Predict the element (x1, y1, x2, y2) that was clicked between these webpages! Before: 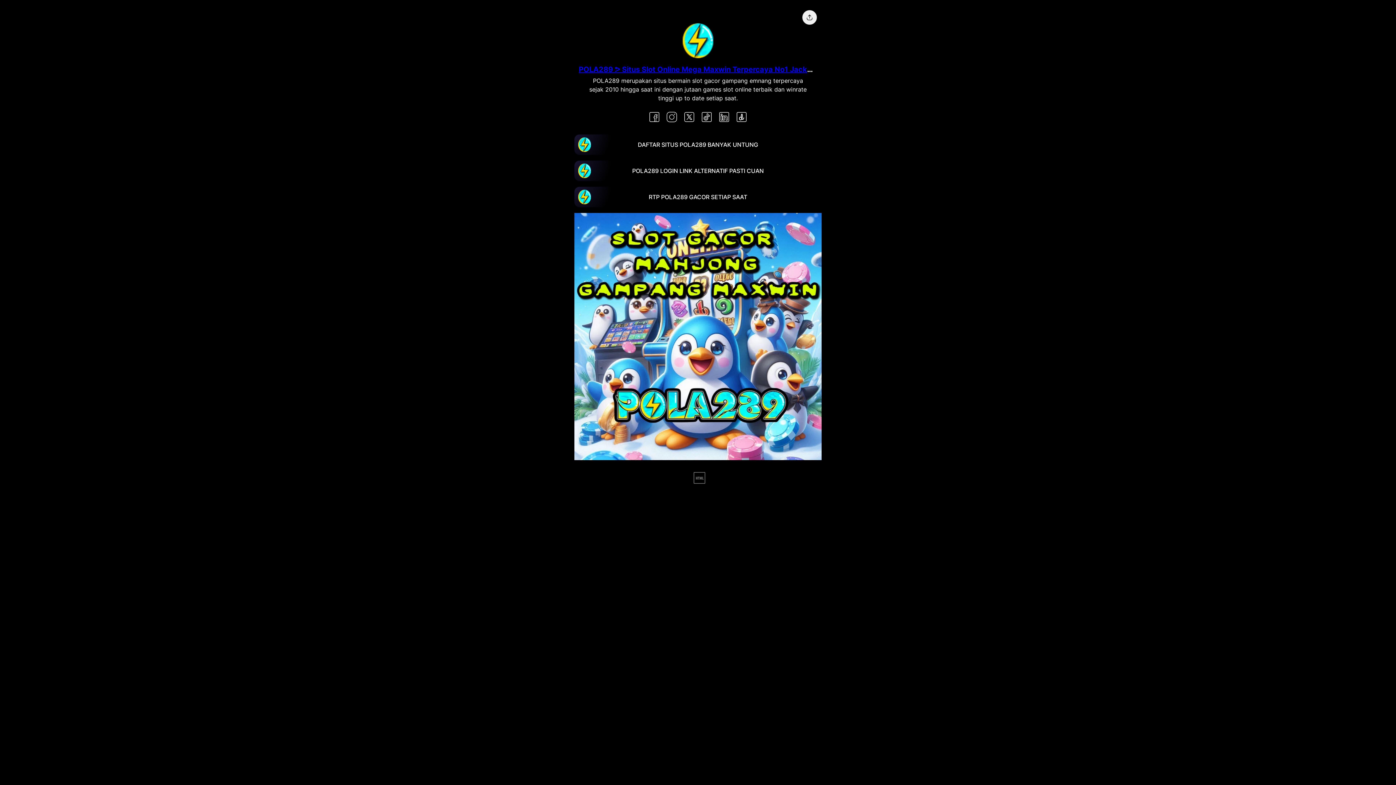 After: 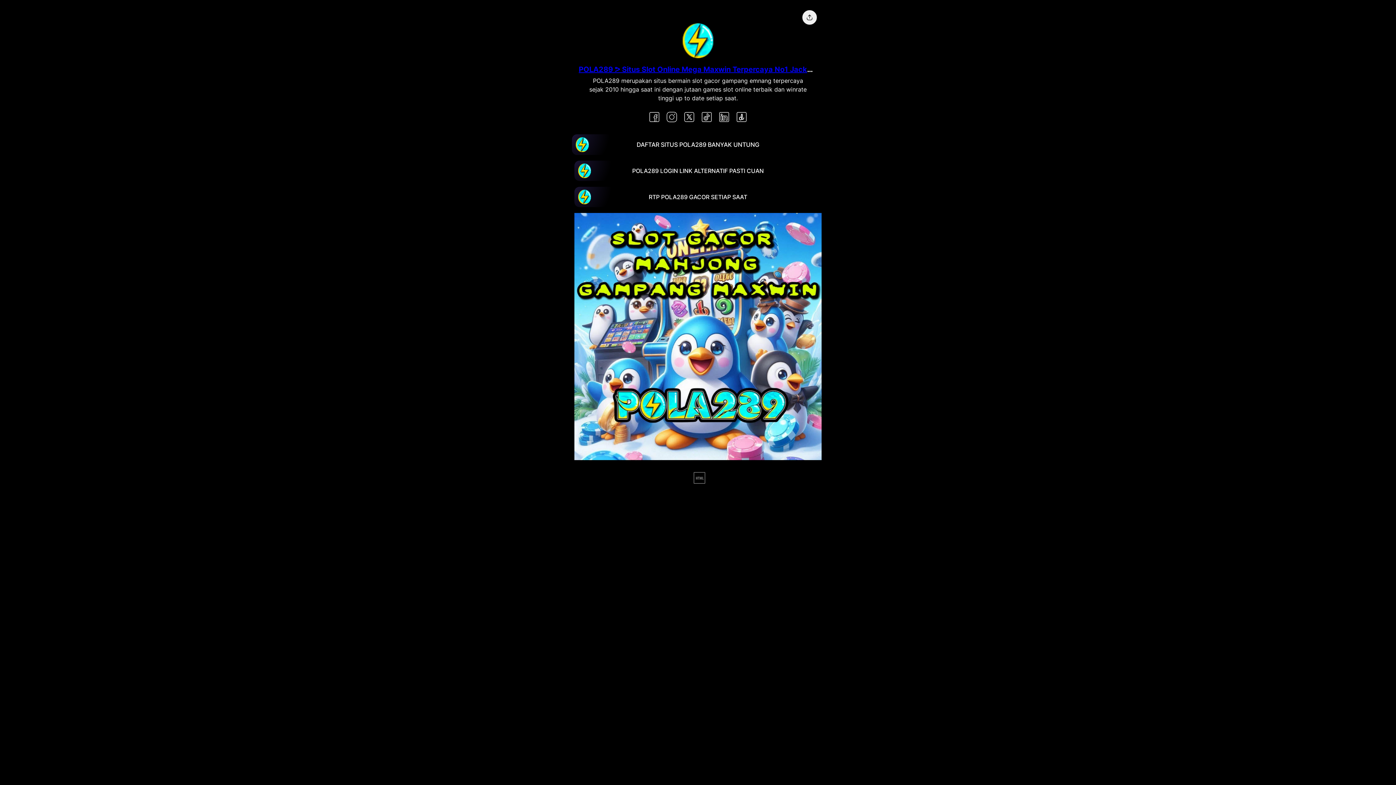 Action: label: DAFTAR SITUS POLA289 BANYAK UNTUNG bbox: (574, 134, 821, 154)